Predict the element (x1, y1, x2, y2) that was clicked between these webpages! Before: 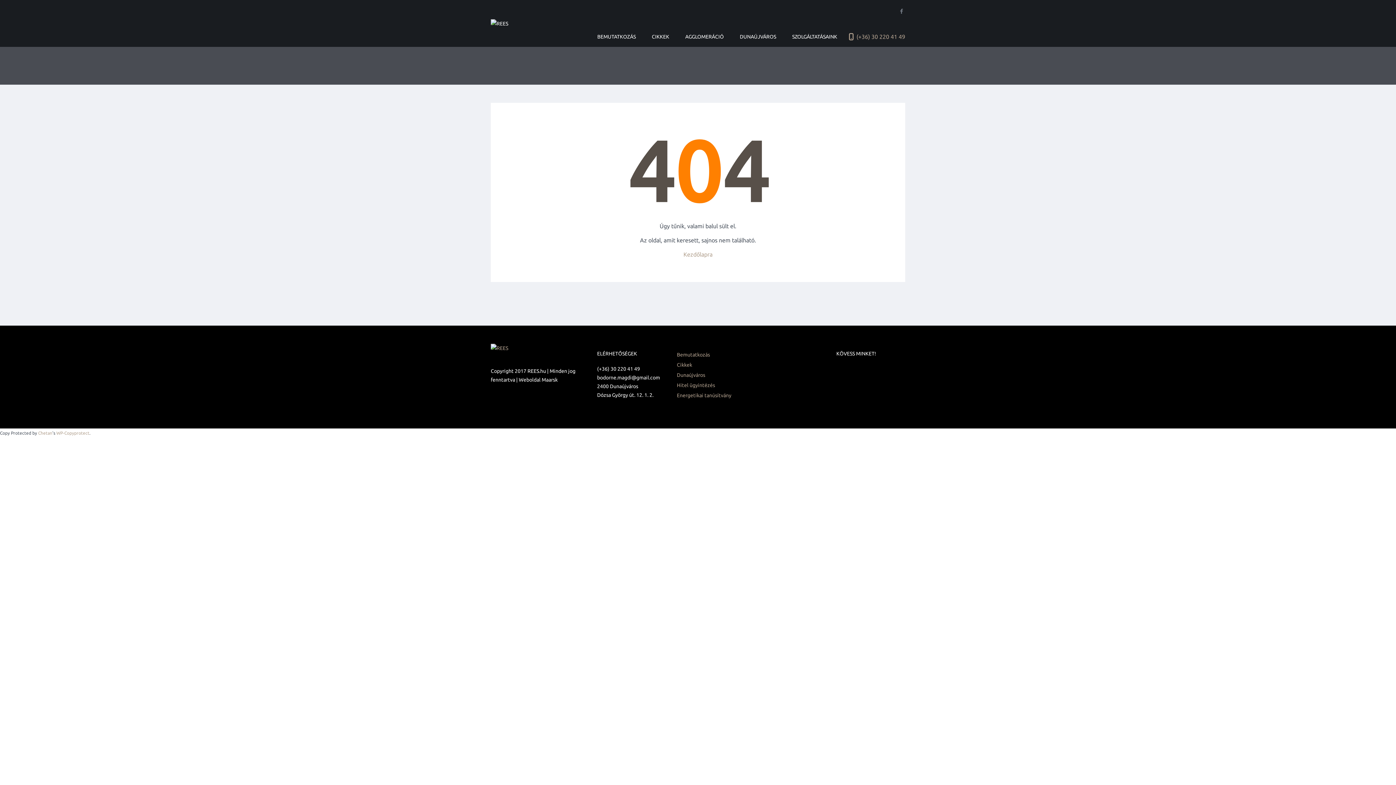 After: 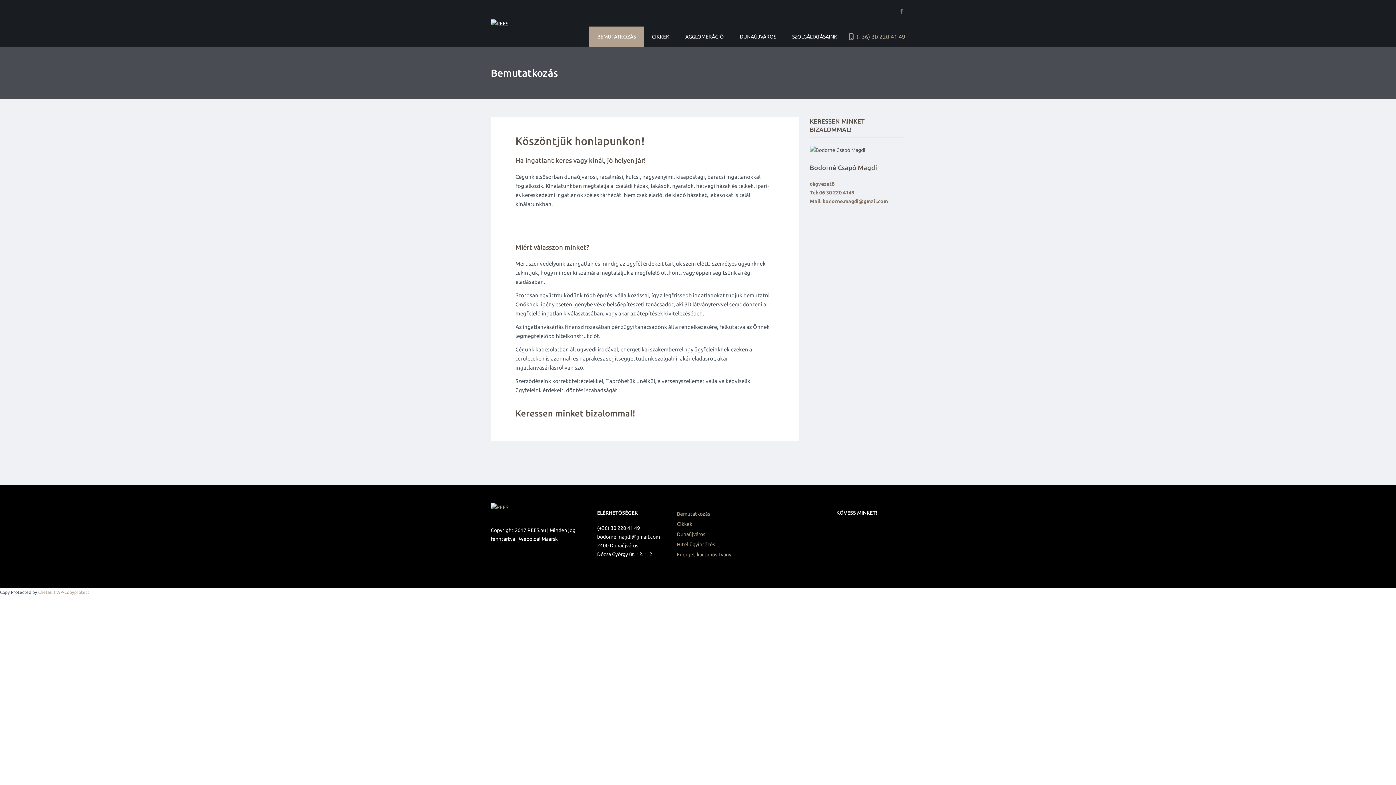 Action: label: BEMUTATKOZÁS bbox: (589, 26, 644, 46)